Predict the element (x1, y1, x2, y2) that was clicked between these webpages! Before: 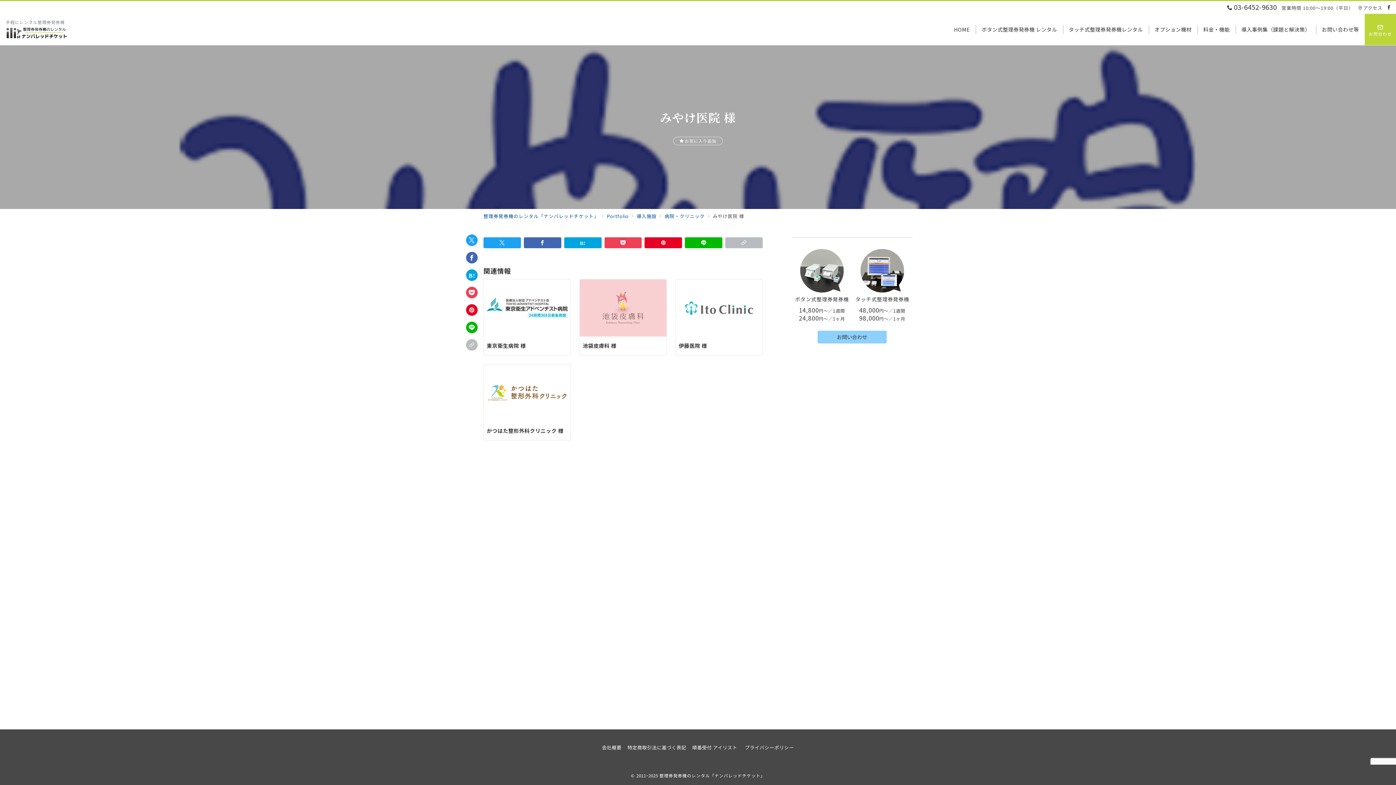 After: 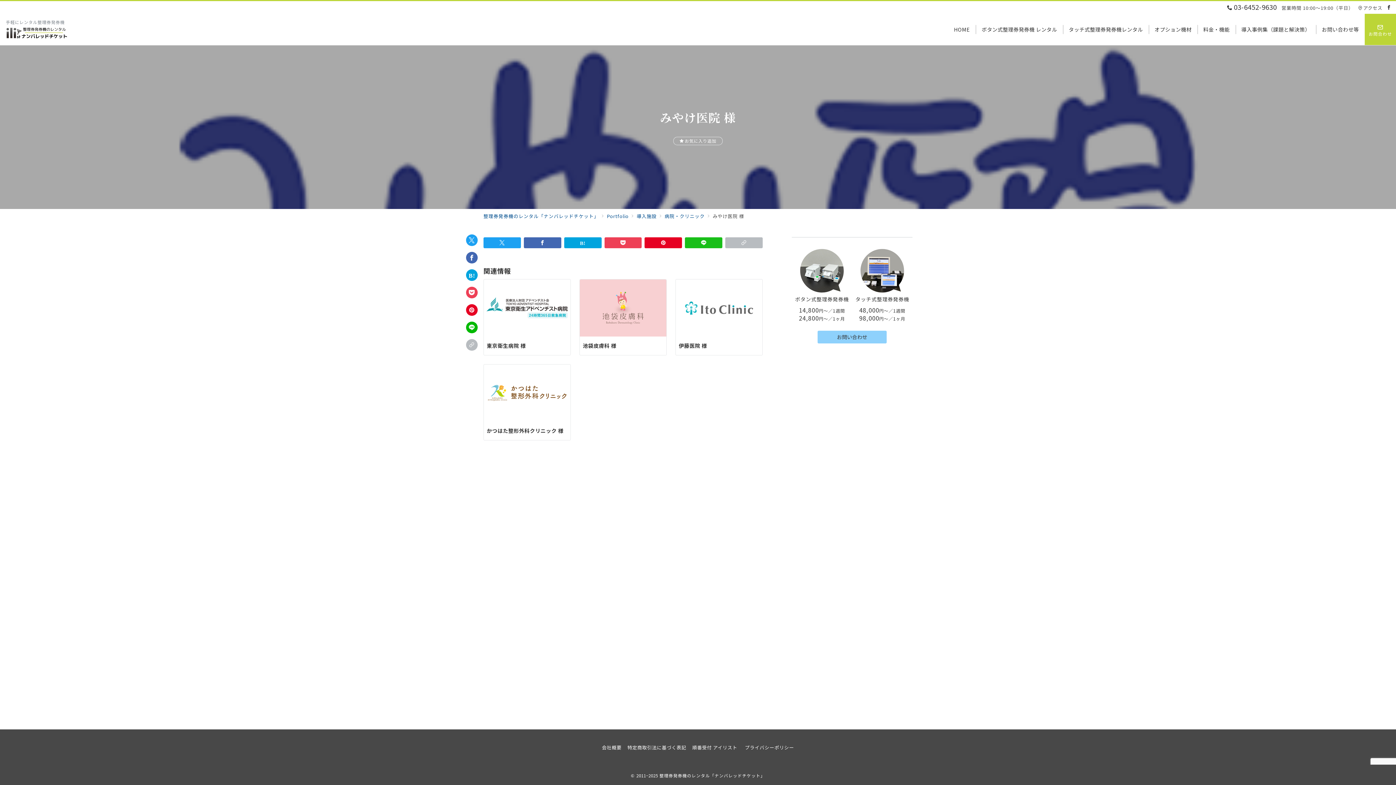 Action: label: LINEでシェア bbox: (685, 237, 722, 248)